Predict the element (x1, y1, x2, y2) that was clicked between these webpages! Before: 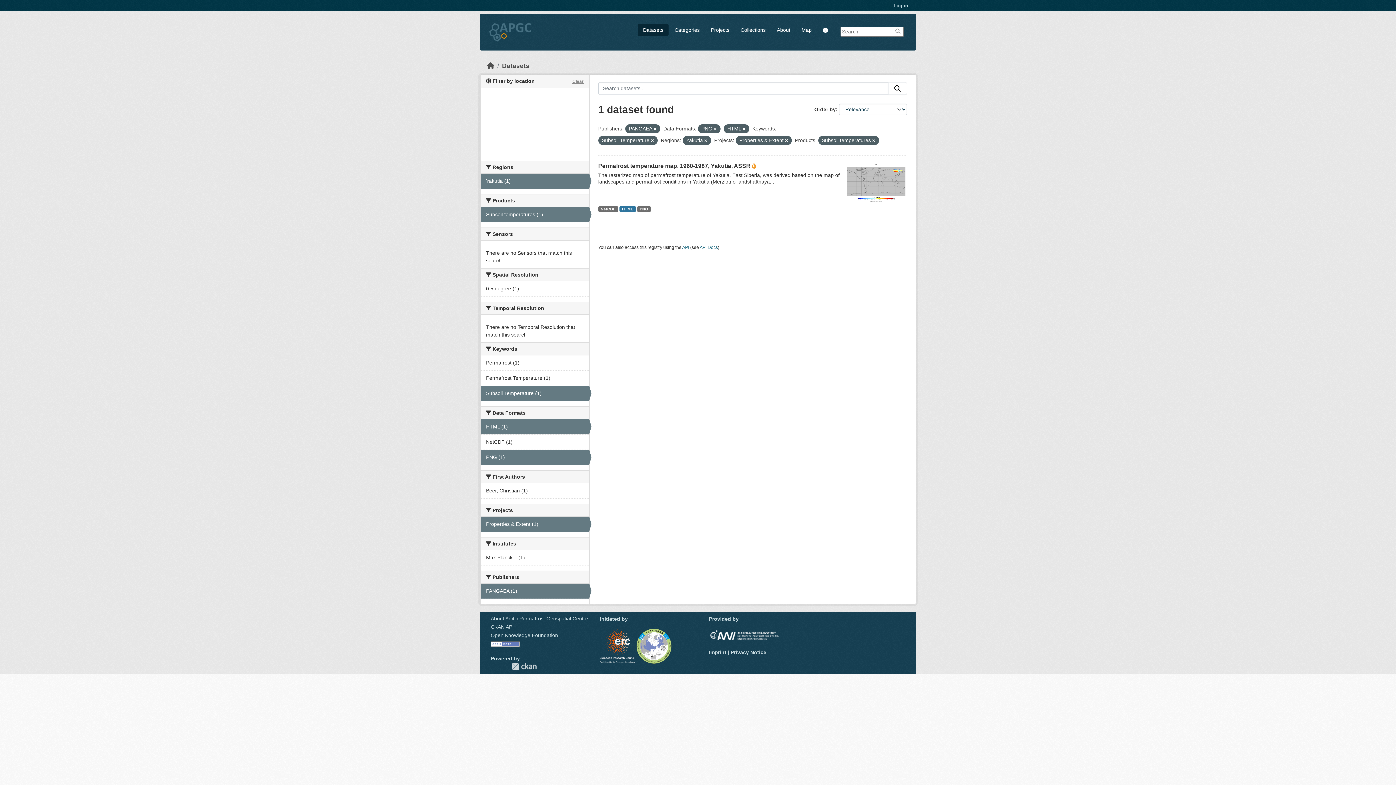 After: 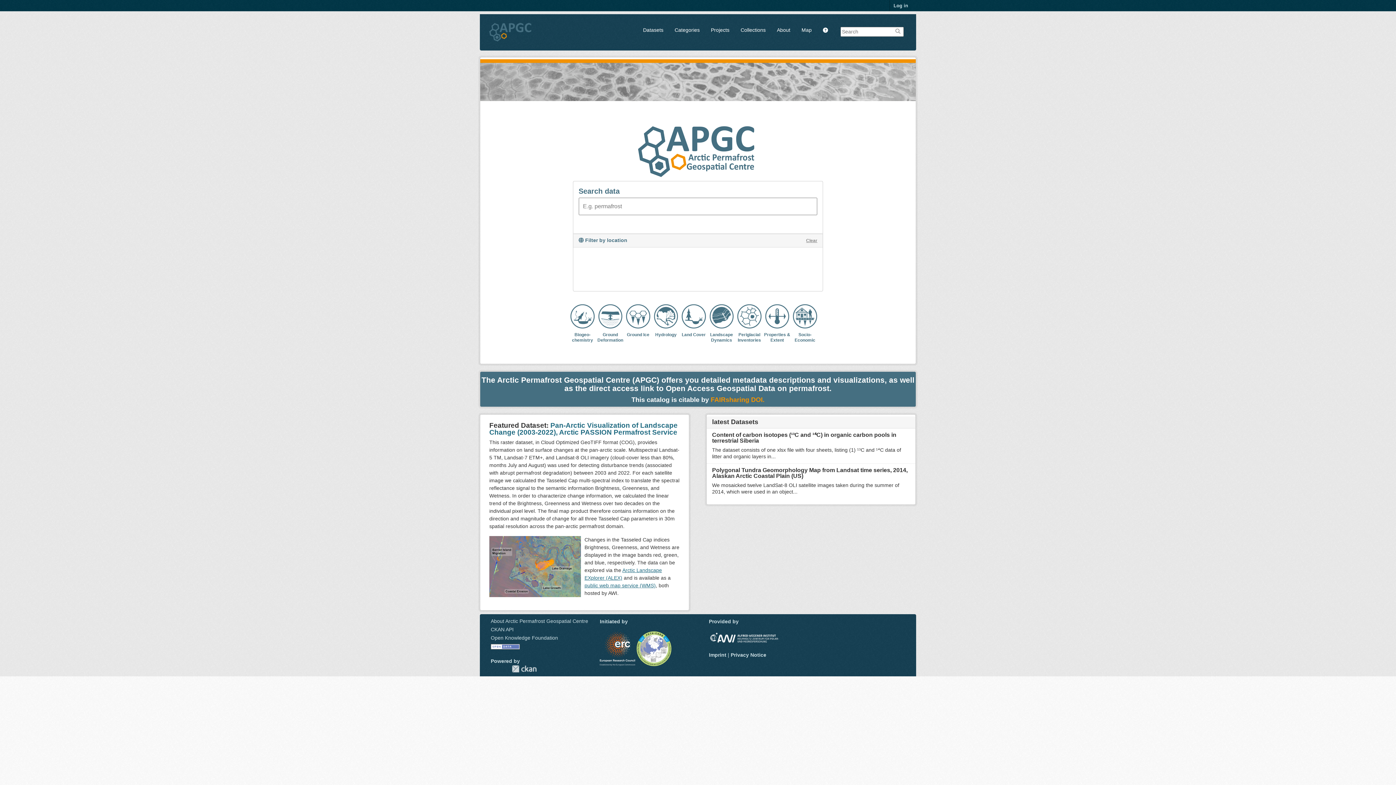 Action: bbox: (487, 62, 494, 69) label: Home